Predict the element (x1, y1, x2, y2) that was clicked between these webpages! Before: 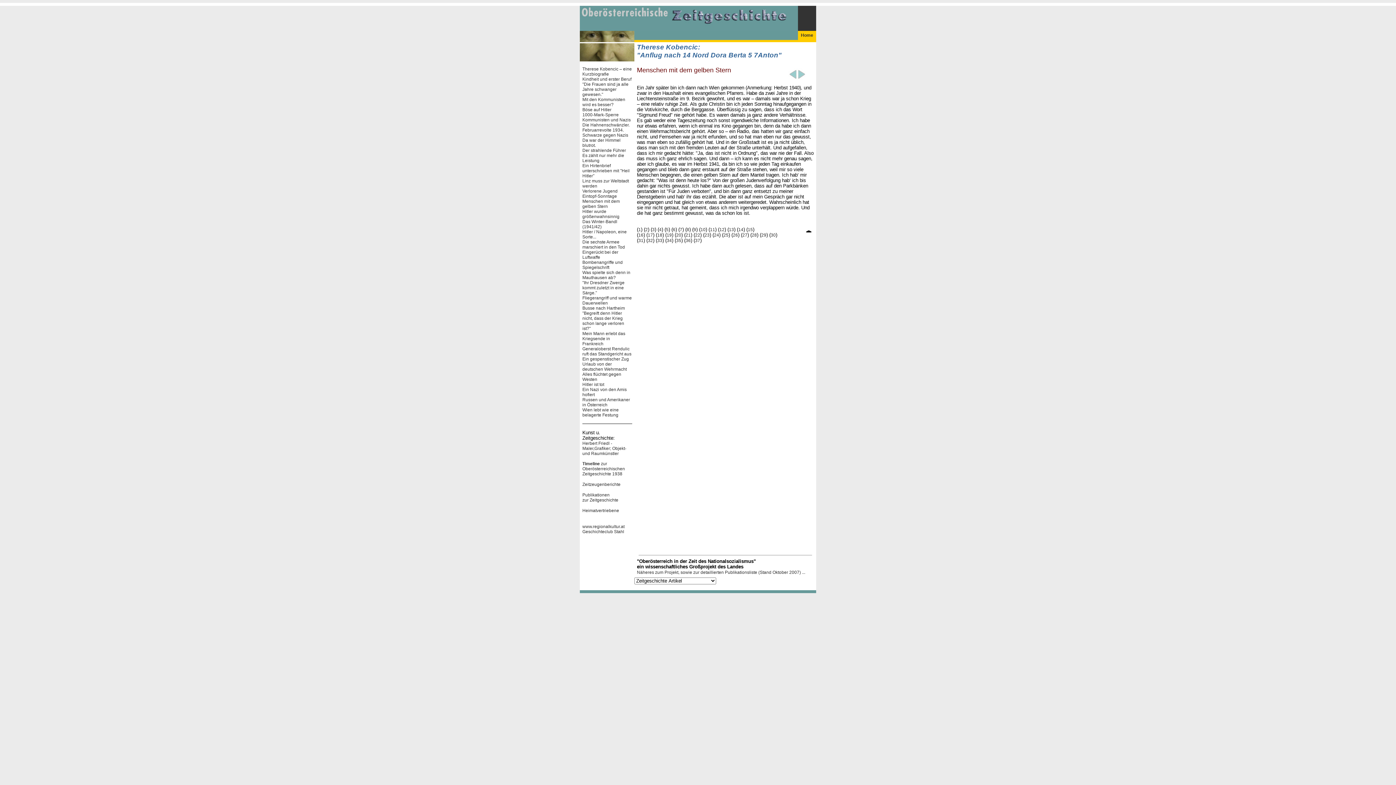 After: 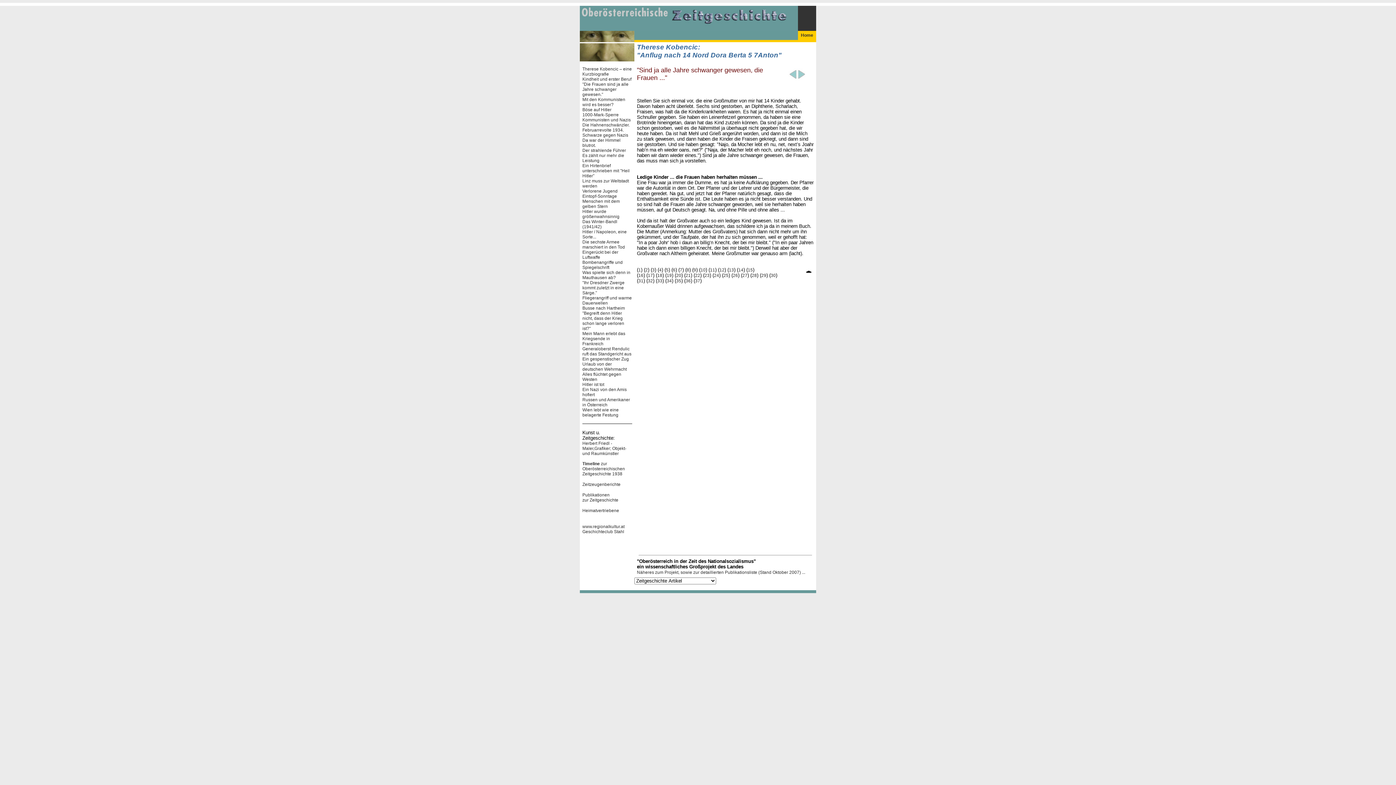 Action: label: 3 bbox: (652, 227, 654, 232)